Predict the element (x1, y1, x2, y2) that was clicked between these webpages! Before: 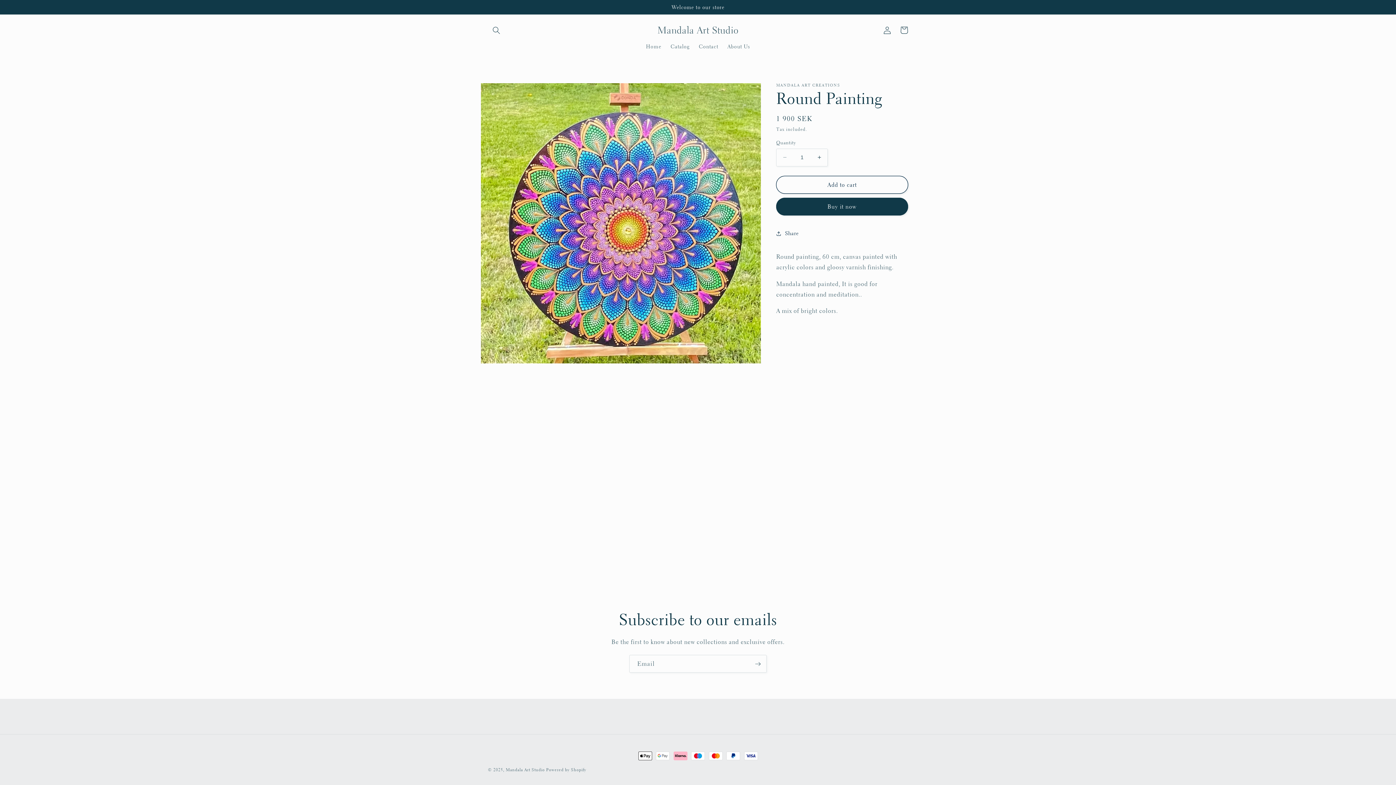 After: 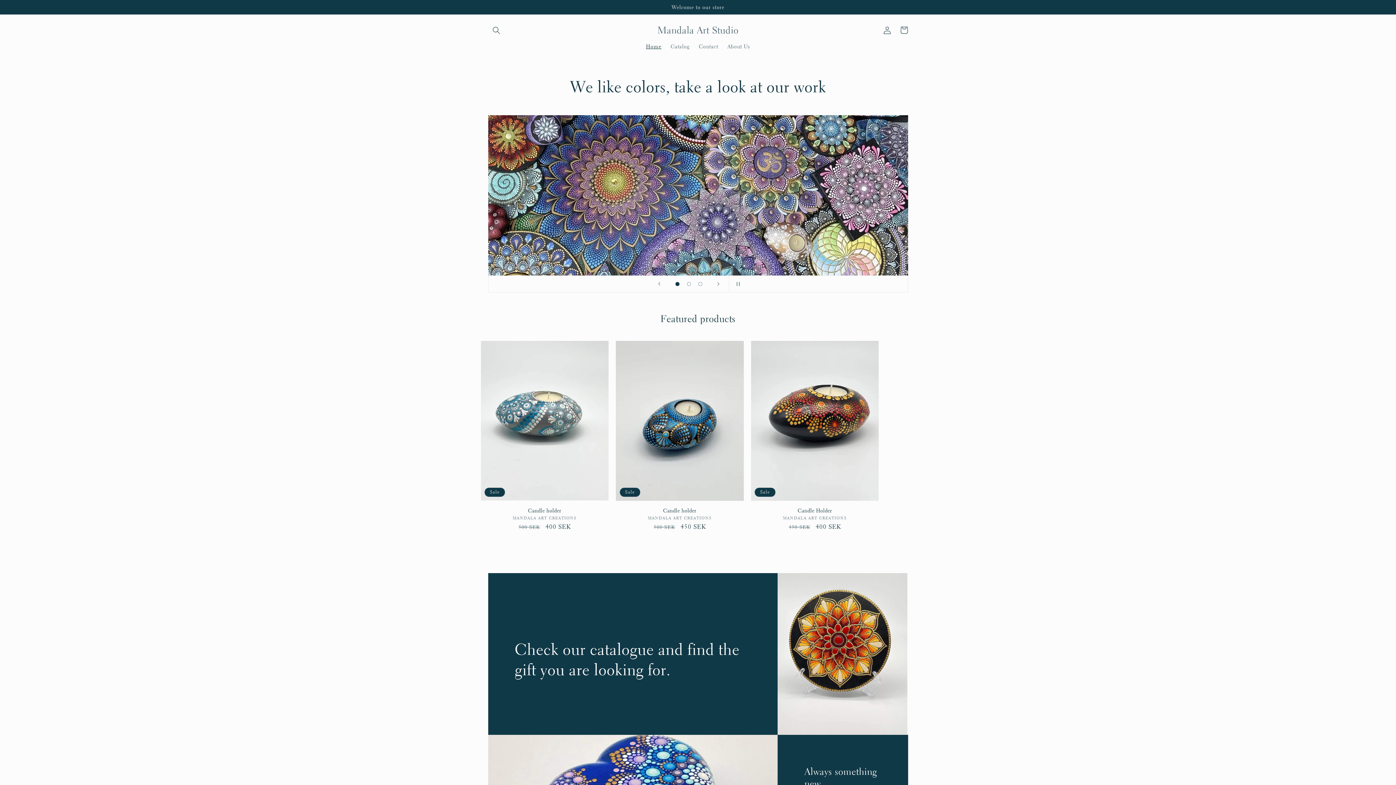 Action: label: Mandala Art Studio bbox: (505, 767, 544, 773)